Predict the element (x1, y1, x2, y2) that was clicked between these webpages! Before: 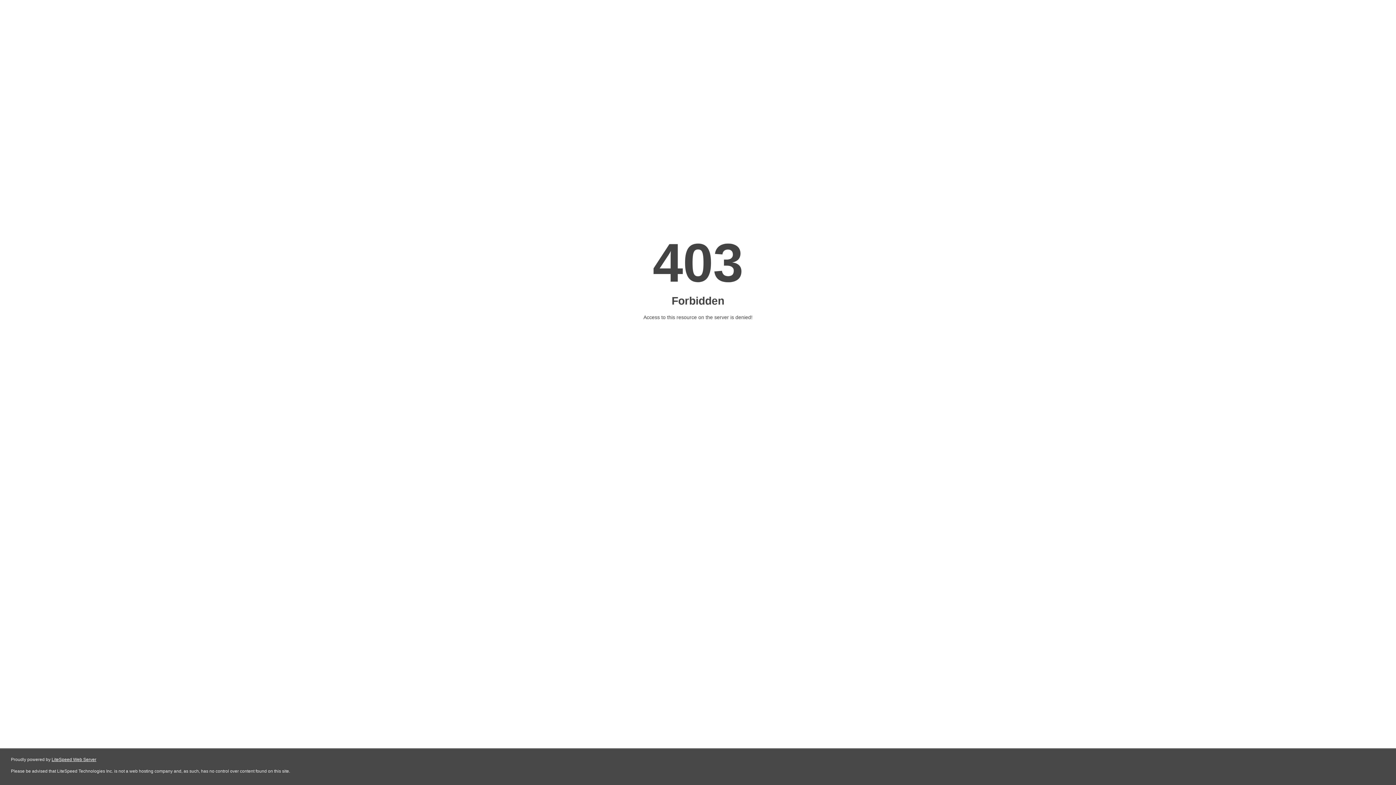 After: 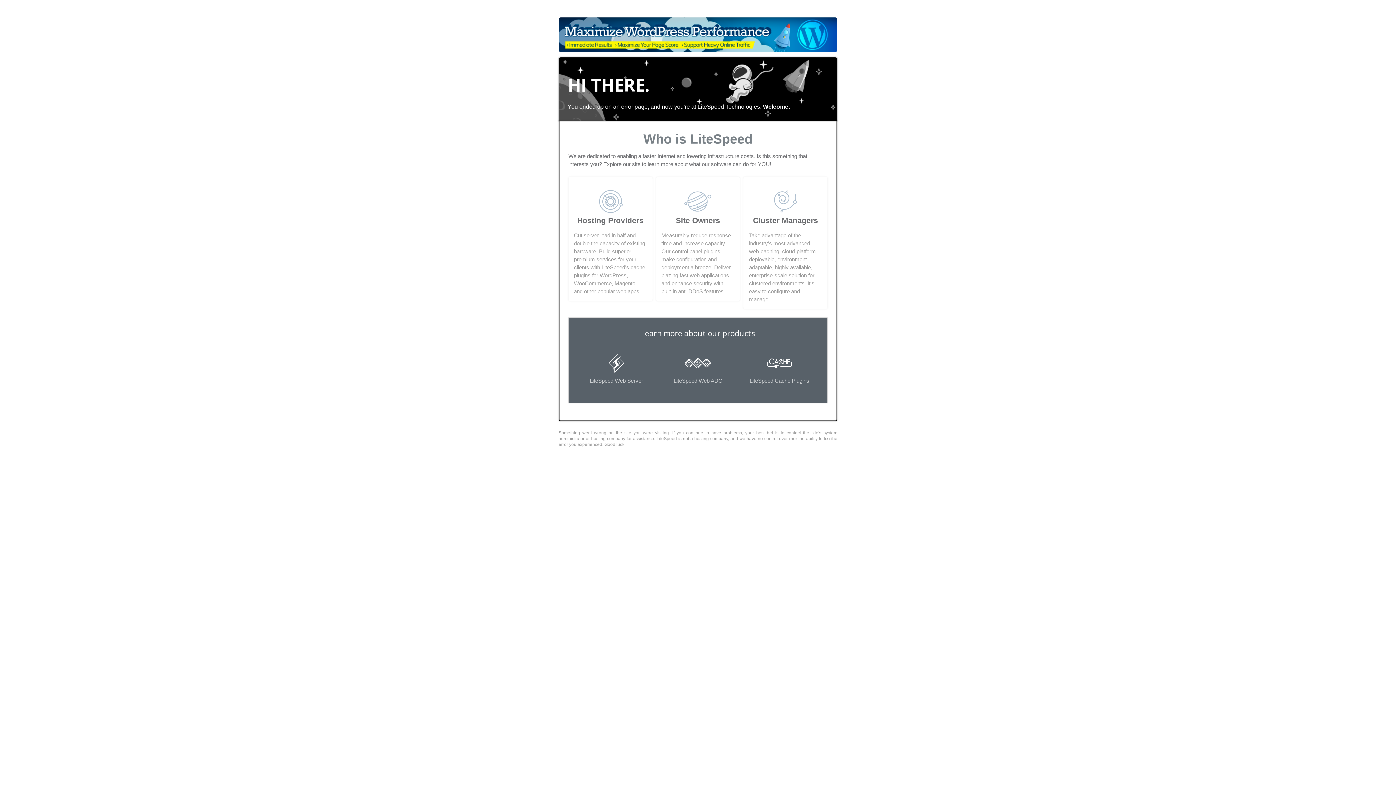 Action: label: LiteSpeed Web Server bbox: (51, 757, 96, 762)